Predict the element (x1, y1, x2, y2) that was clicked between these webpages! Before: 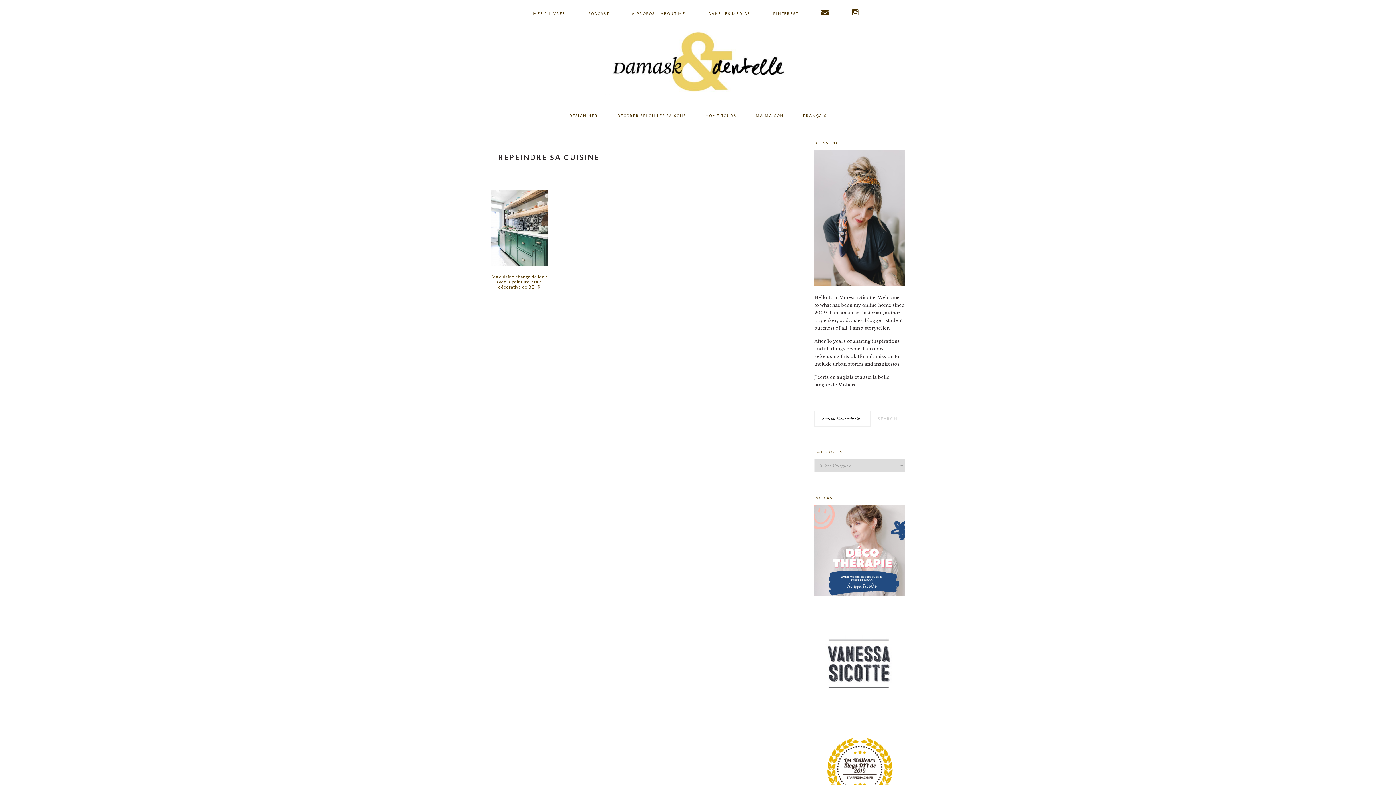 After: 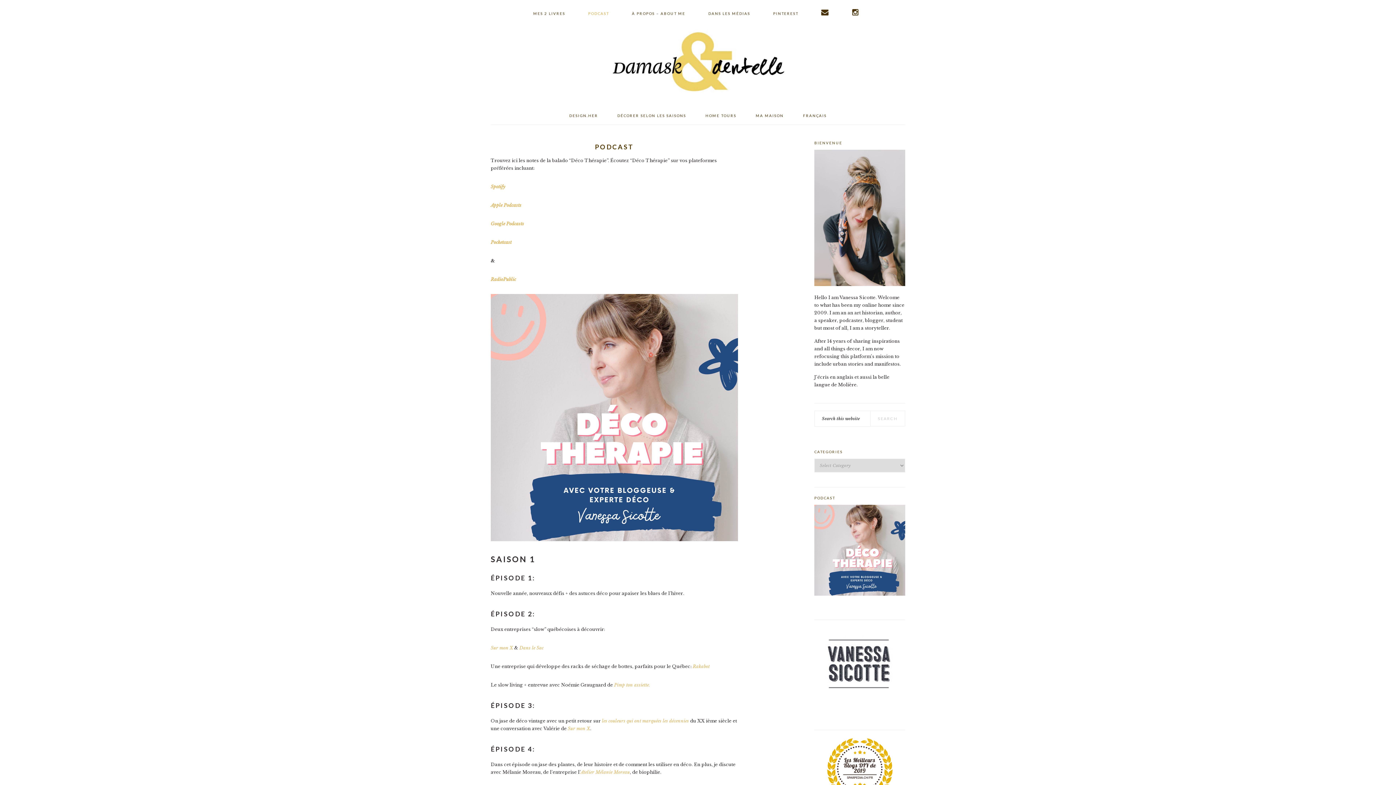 Action: bbox: (579, 4, 618, 22) label: PODCAST